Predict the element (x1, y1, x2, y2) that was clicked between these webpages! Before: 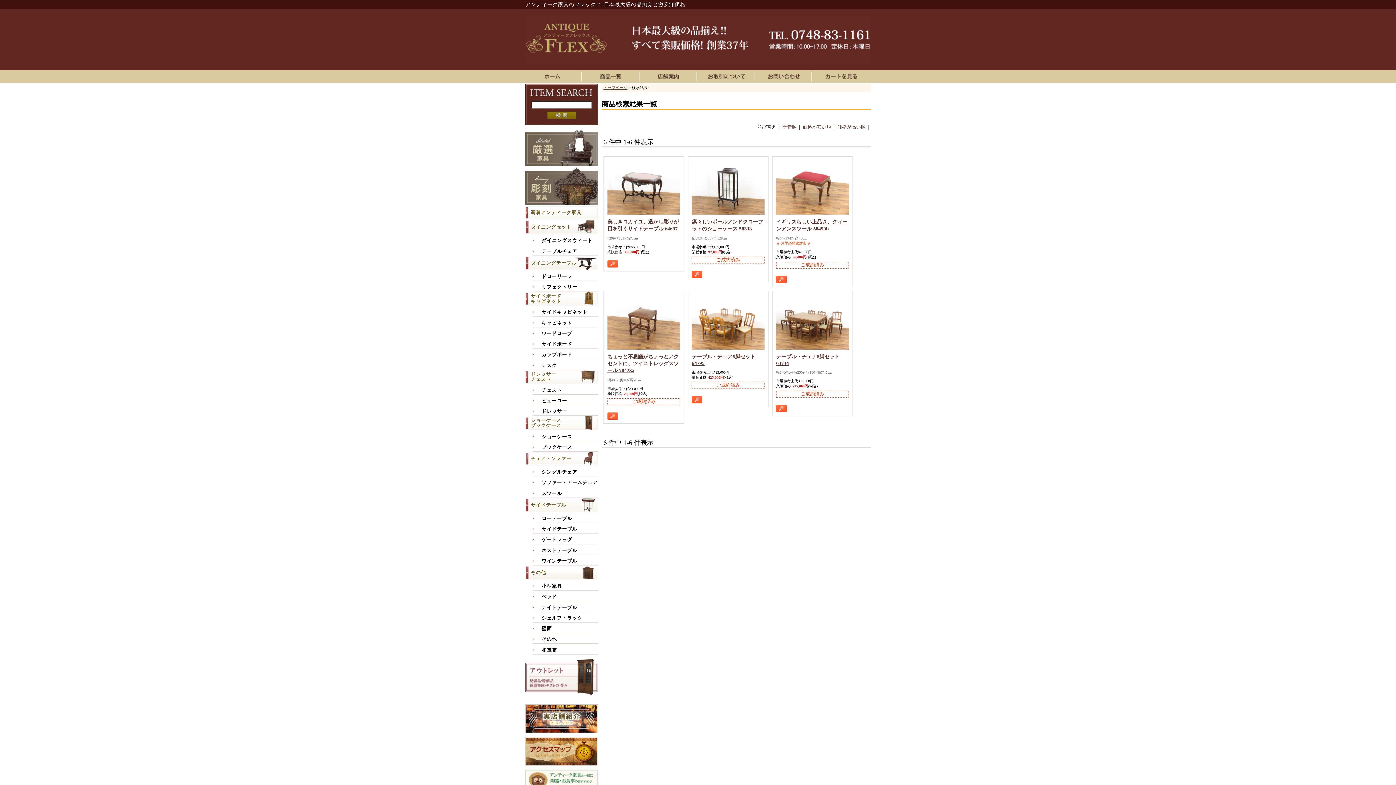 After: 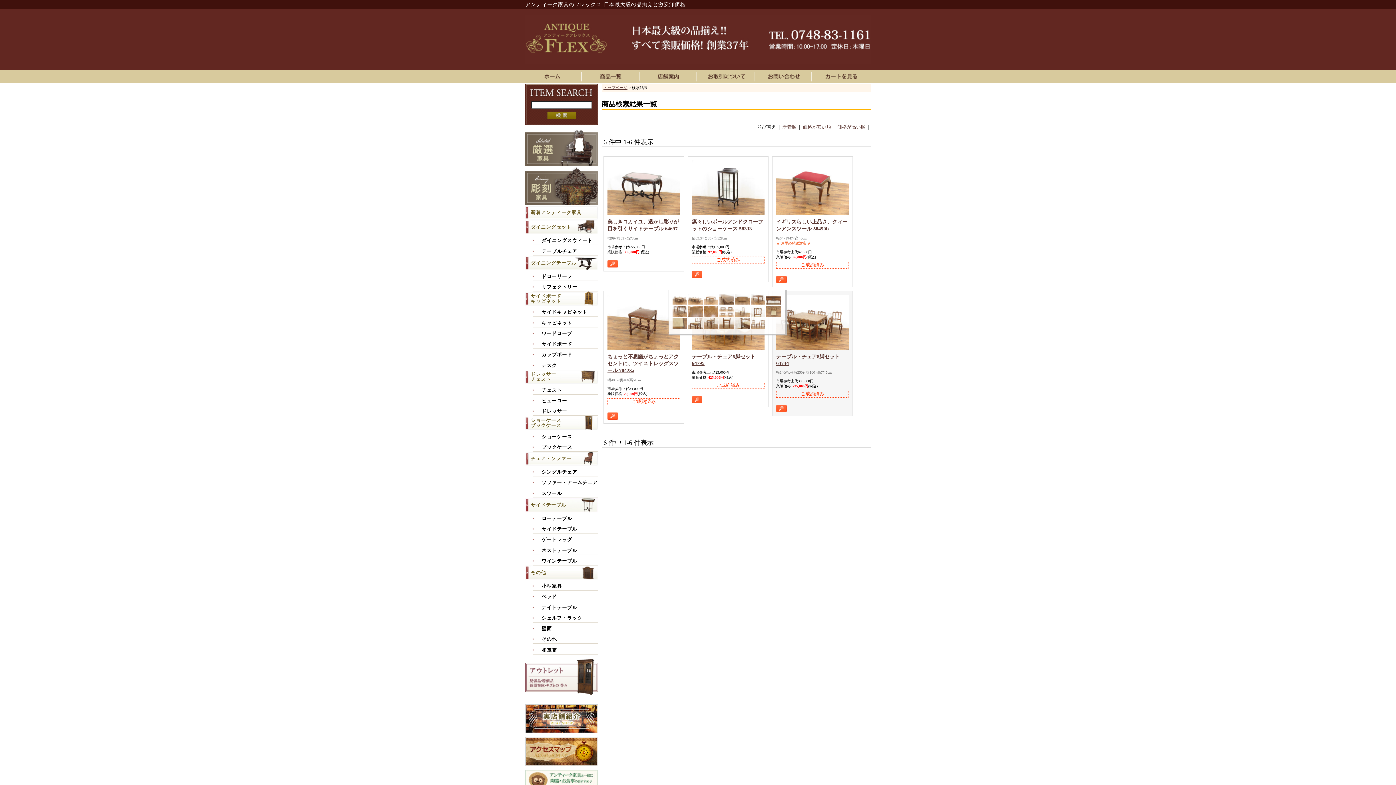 Action: bbox: (776, 408, 786, 413)